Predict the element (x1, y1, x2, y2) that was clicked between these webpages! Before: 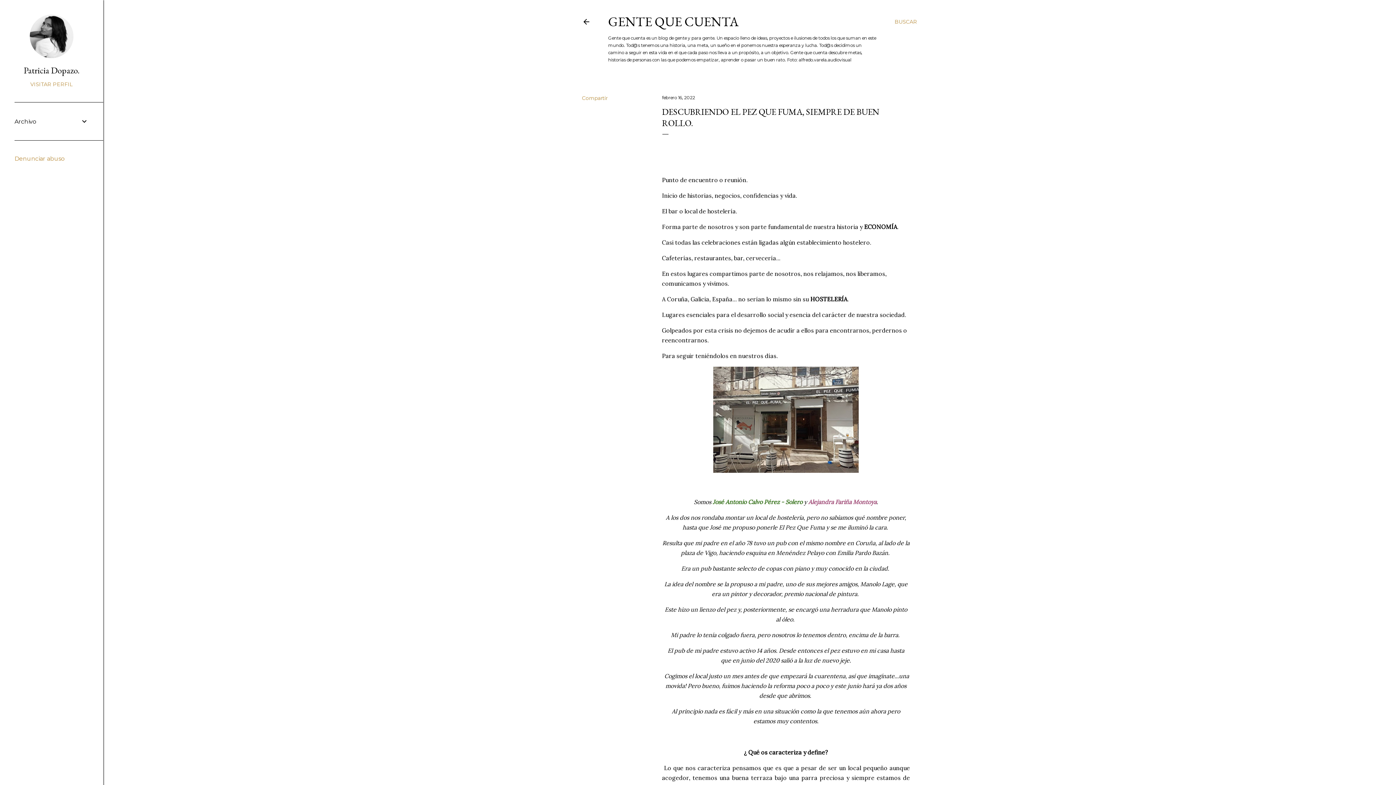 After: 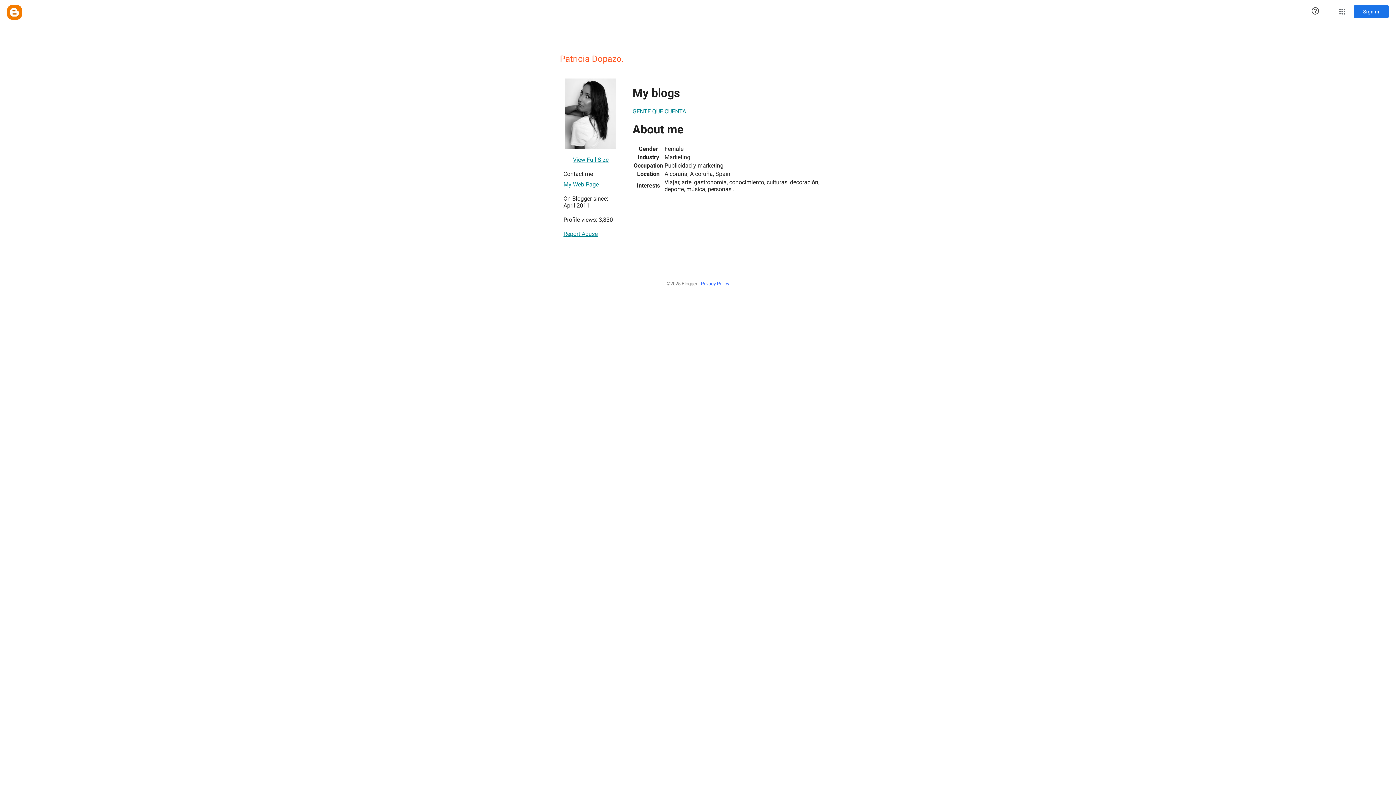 Action: bbox: (29, 53, 73, 59)